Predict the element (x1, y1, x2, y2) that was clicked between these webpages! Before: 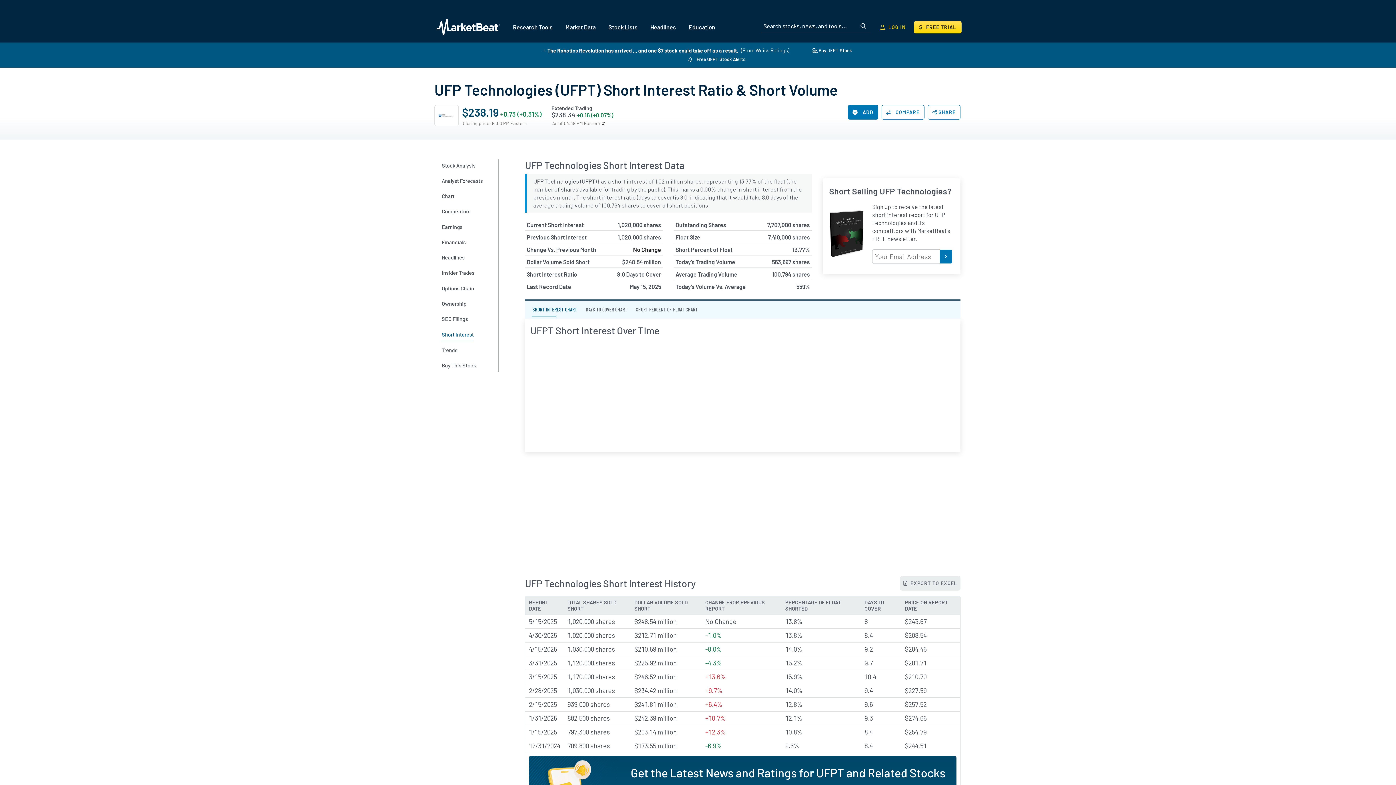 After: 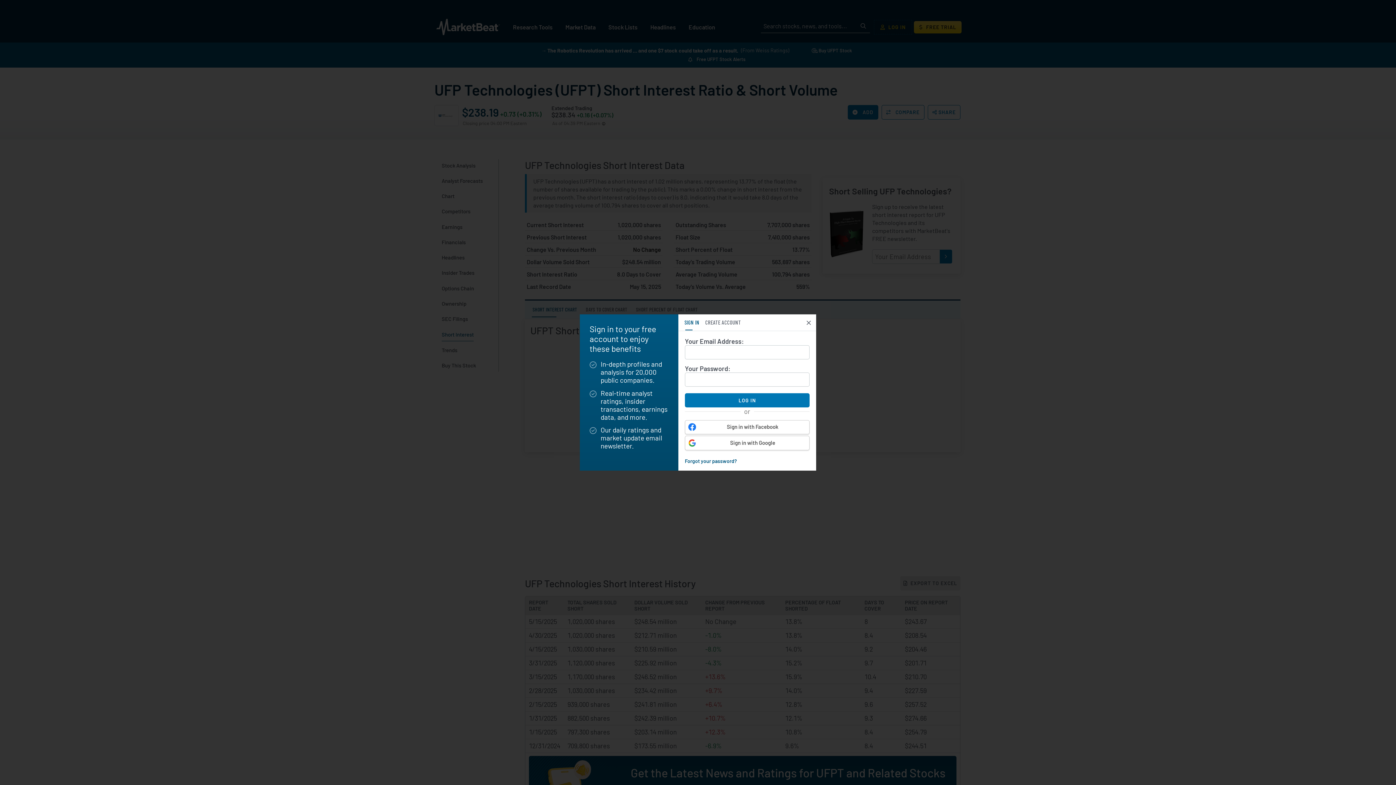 Action: bbox: (875, 20, 911, 33) label: Log in